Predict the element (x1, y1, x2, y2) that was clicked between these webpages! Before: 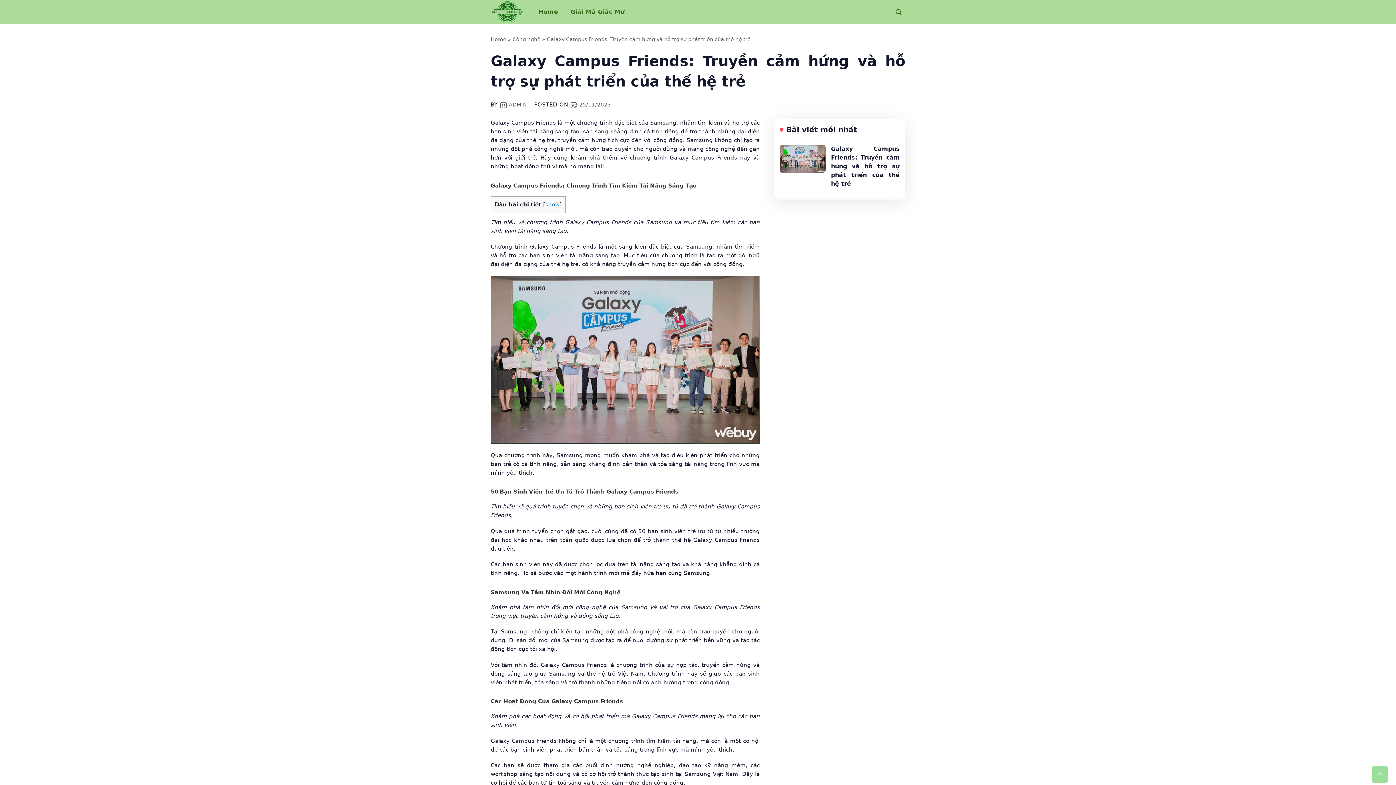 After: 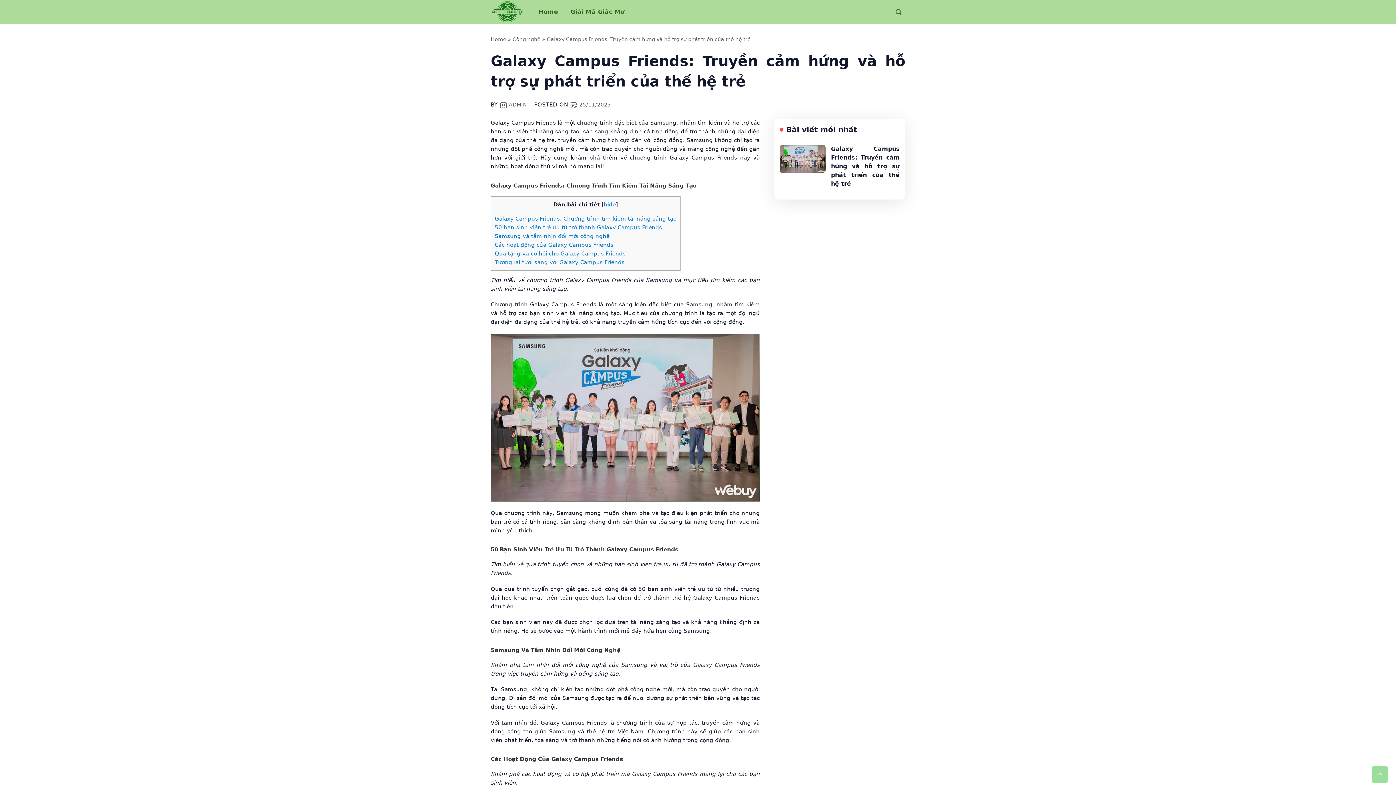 Action: bbox: (545, 201, 559, 207) label: show